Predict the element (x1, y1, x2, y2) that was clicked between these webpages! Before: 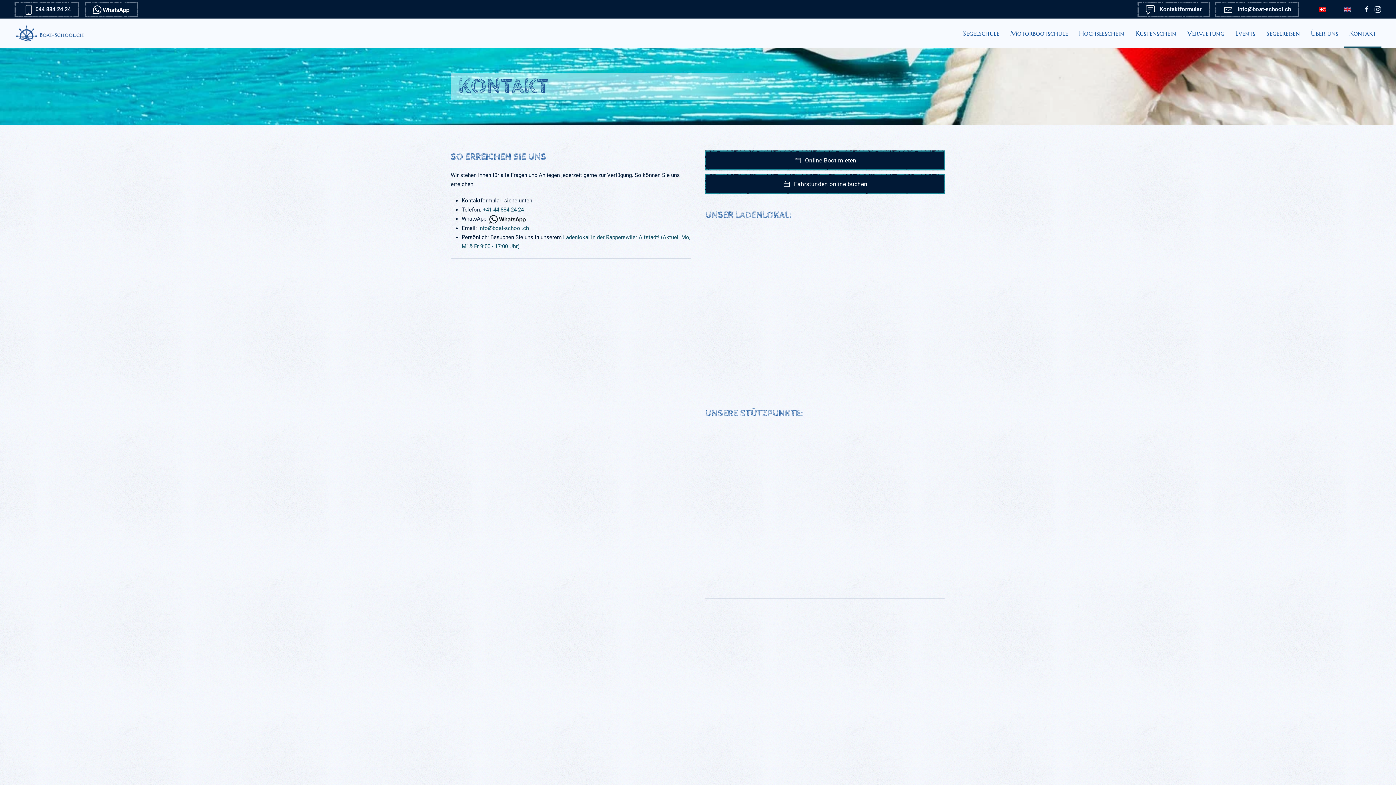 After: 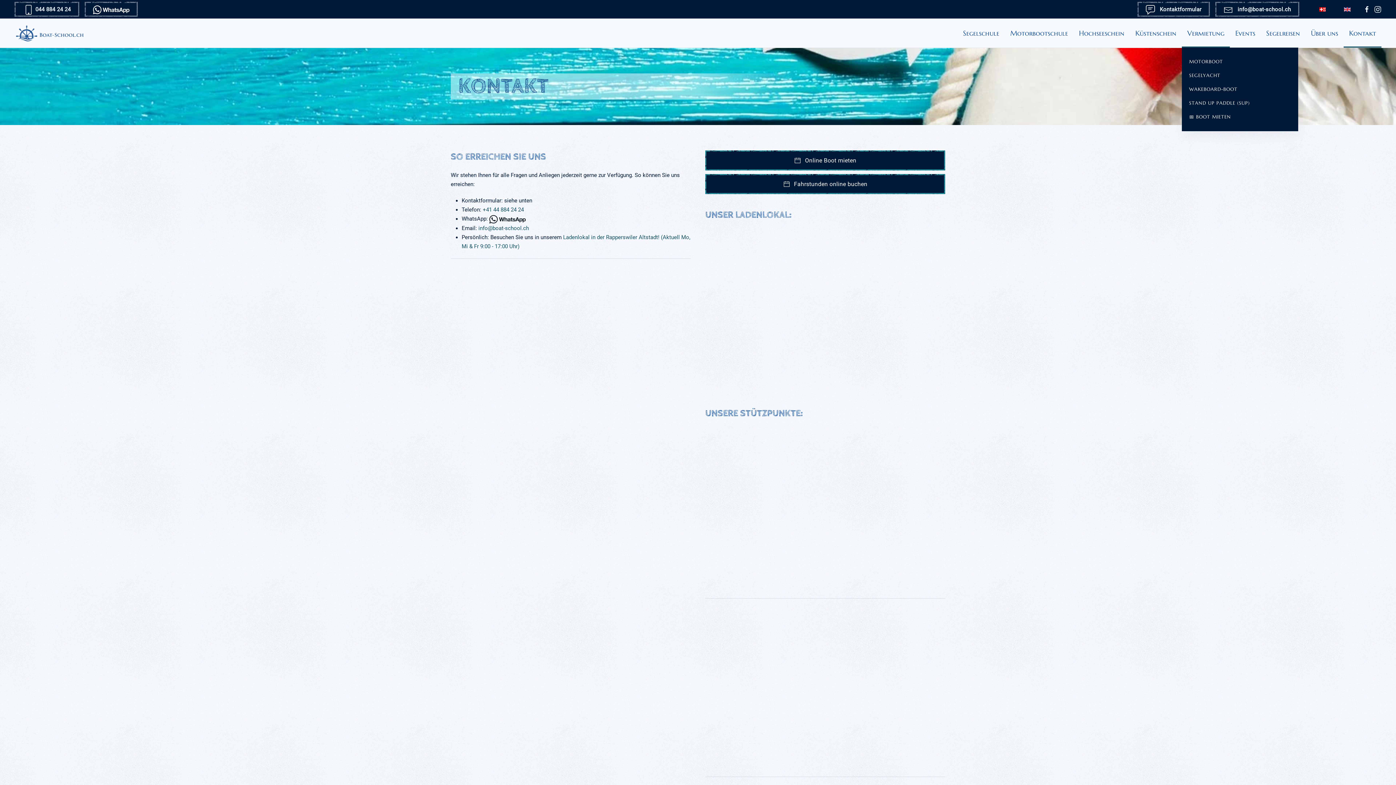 Action: bbox: (1182, 18, 1230, 47) label: Vermietung